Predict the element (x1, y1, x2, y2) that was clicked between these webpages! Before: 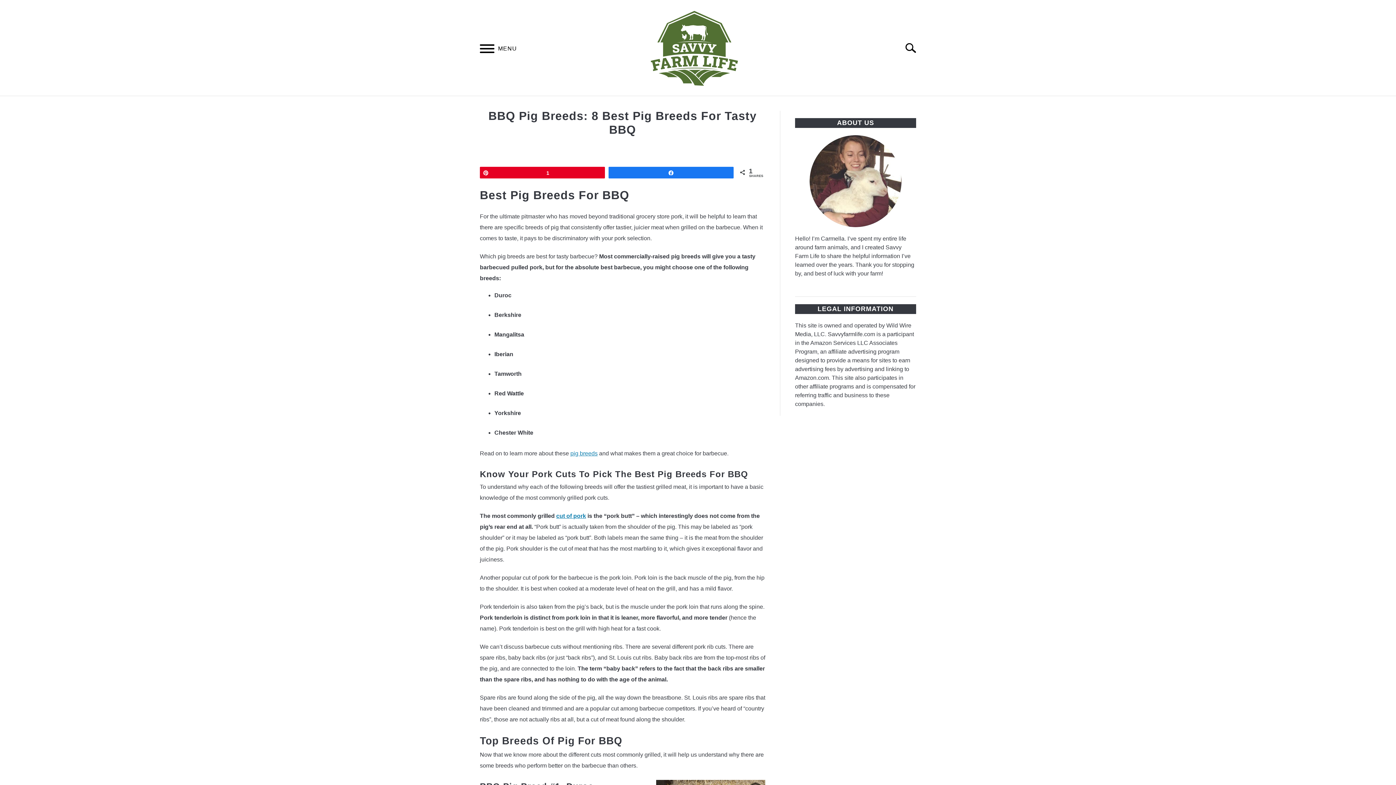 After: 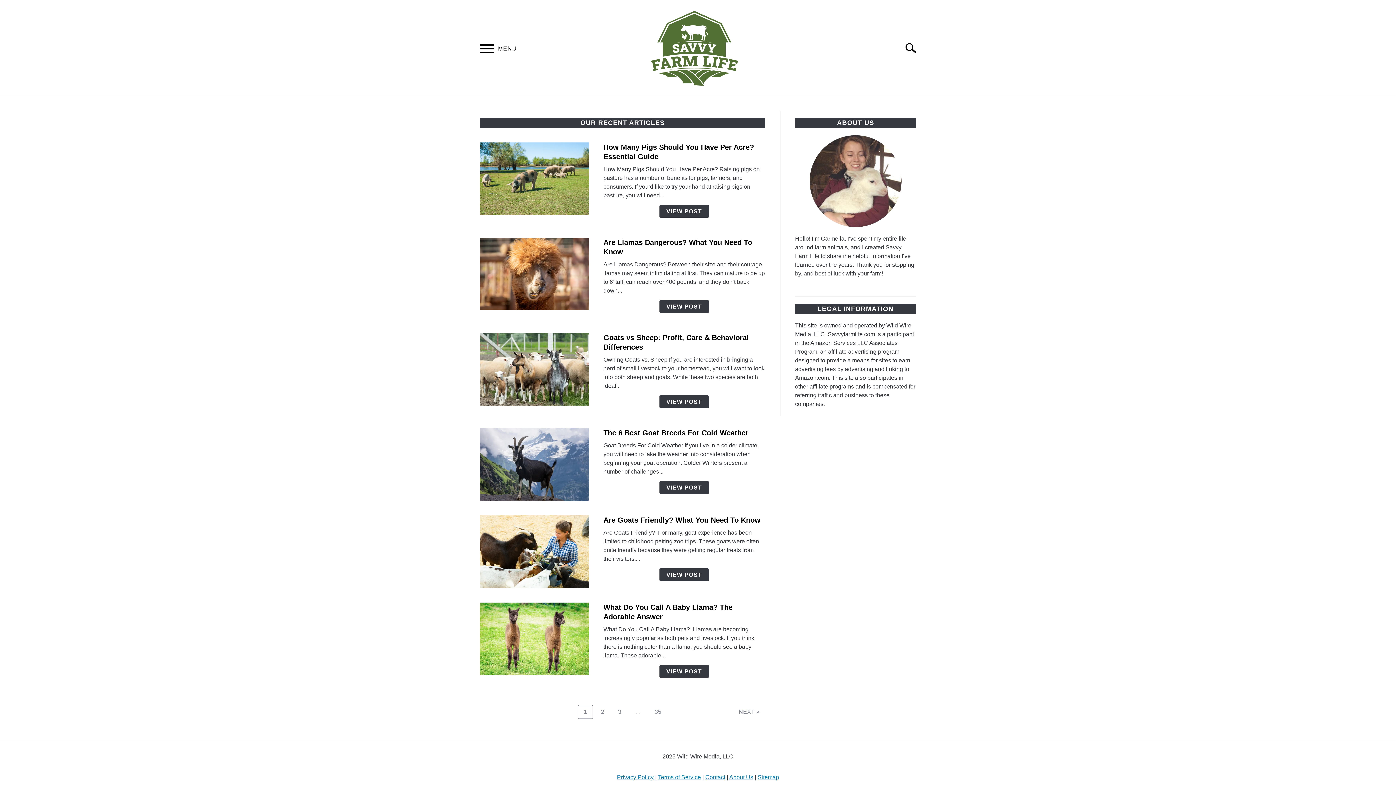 Action: bbox: (650, 10, 738, 88)